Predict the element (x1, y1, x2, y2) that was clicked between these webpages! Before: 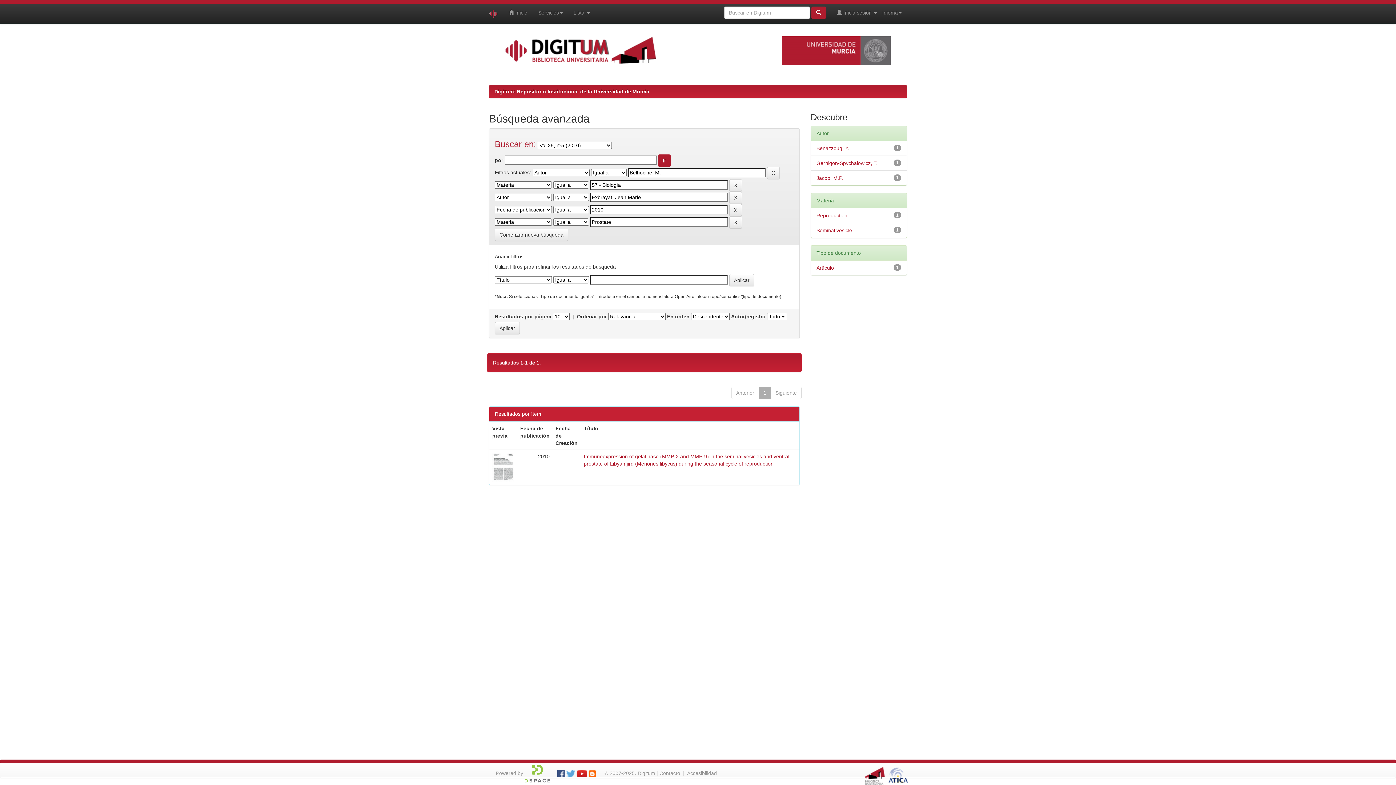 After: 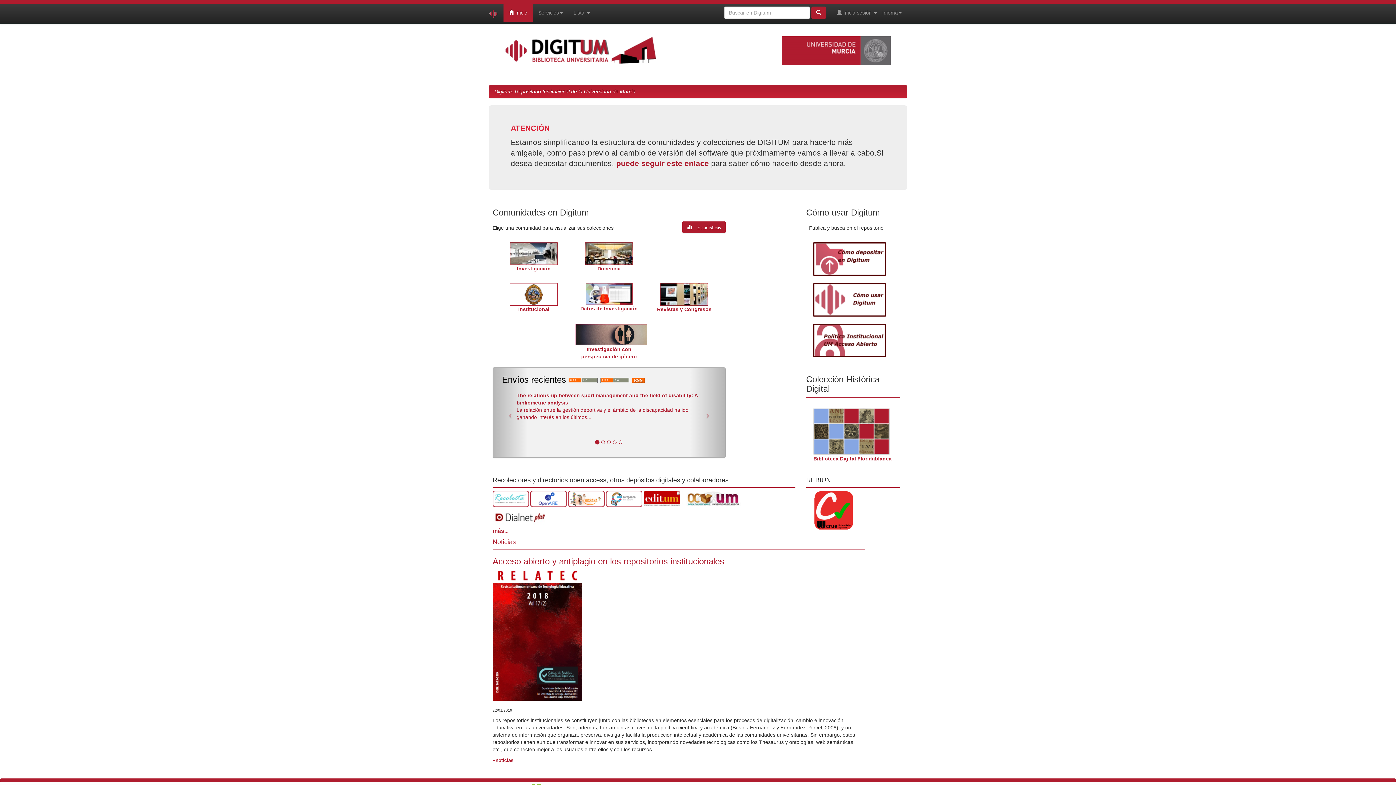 Action: bbox: (494, 88, 649, 94) label: Digitum: Repositorio Institucional de la Universidad de Murcia